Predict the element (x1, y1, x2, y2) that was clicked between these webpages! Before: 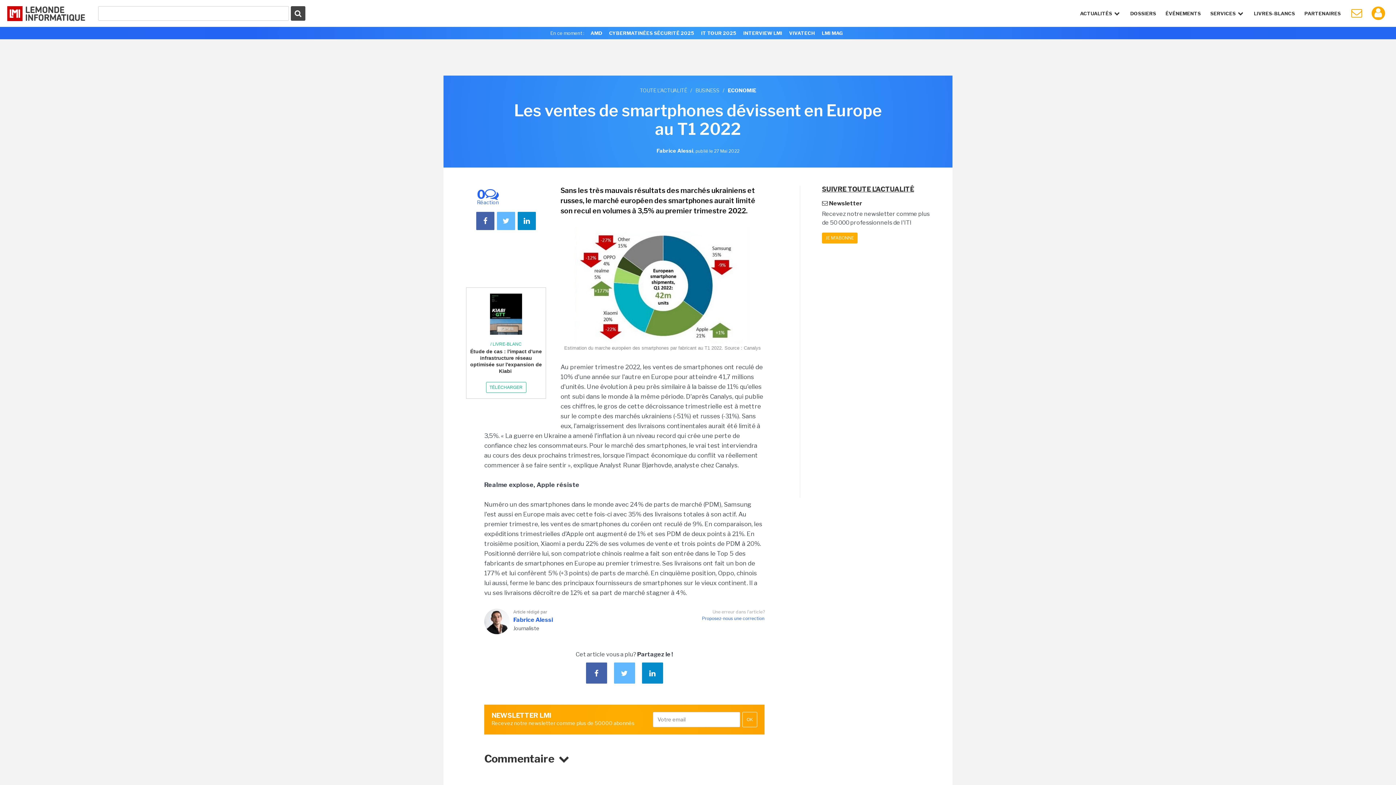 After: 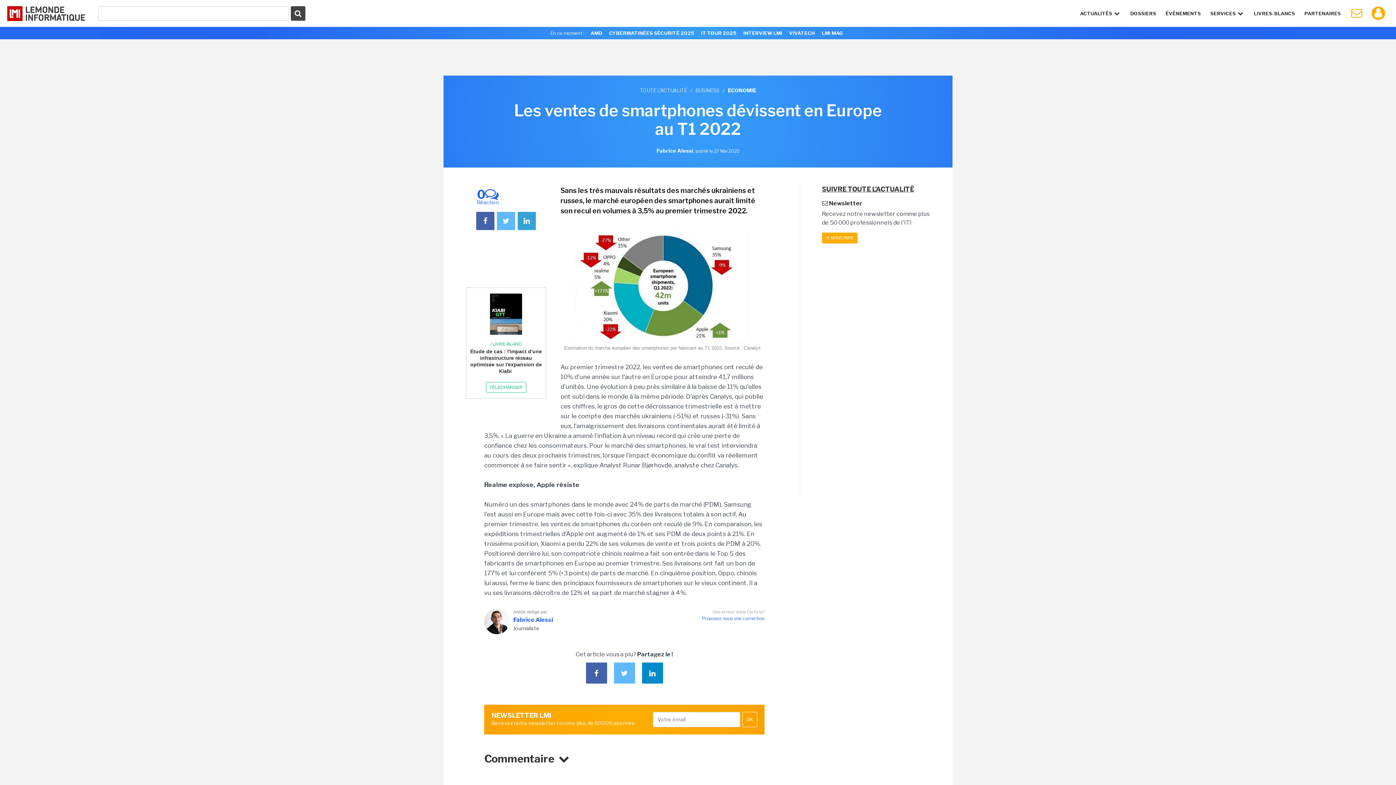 Action: bbox: (517, 212, 536, 230)